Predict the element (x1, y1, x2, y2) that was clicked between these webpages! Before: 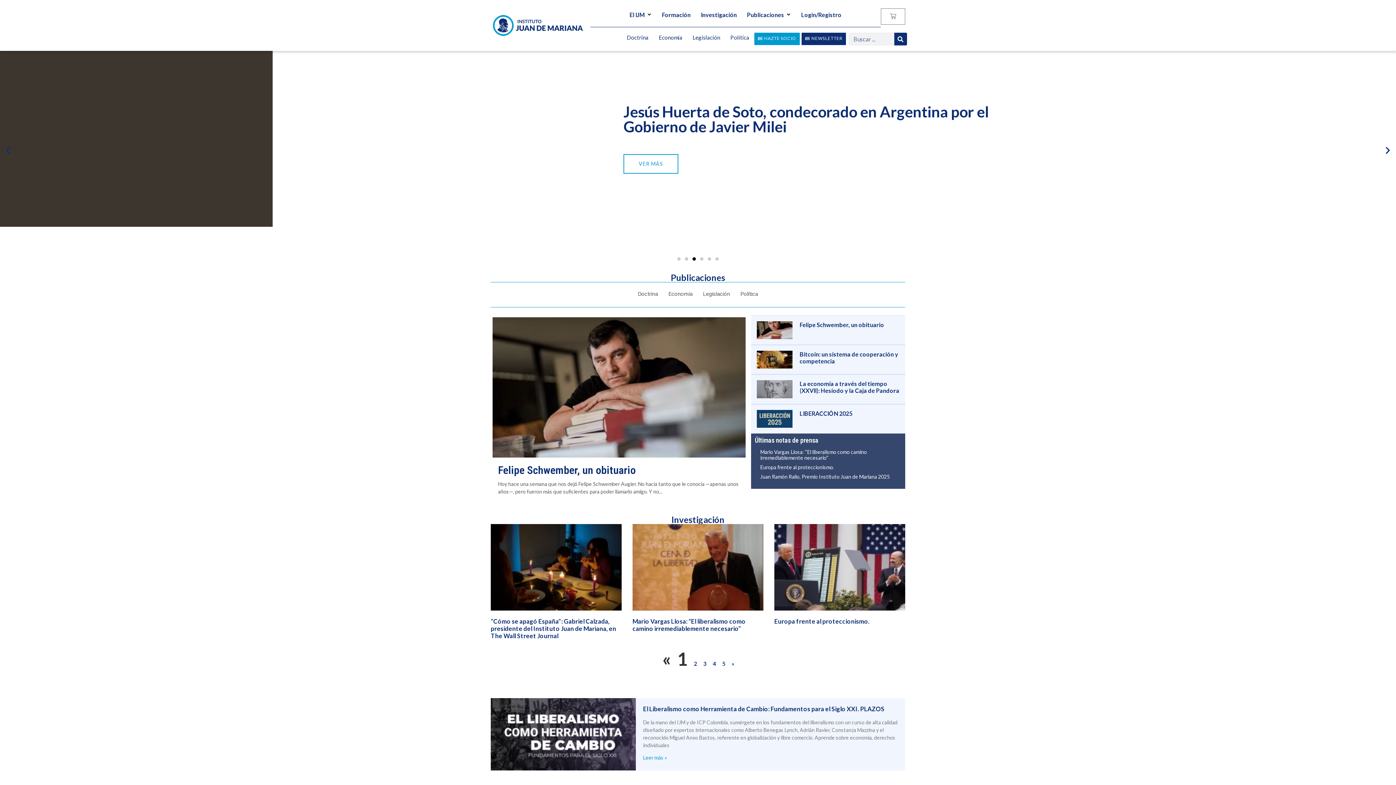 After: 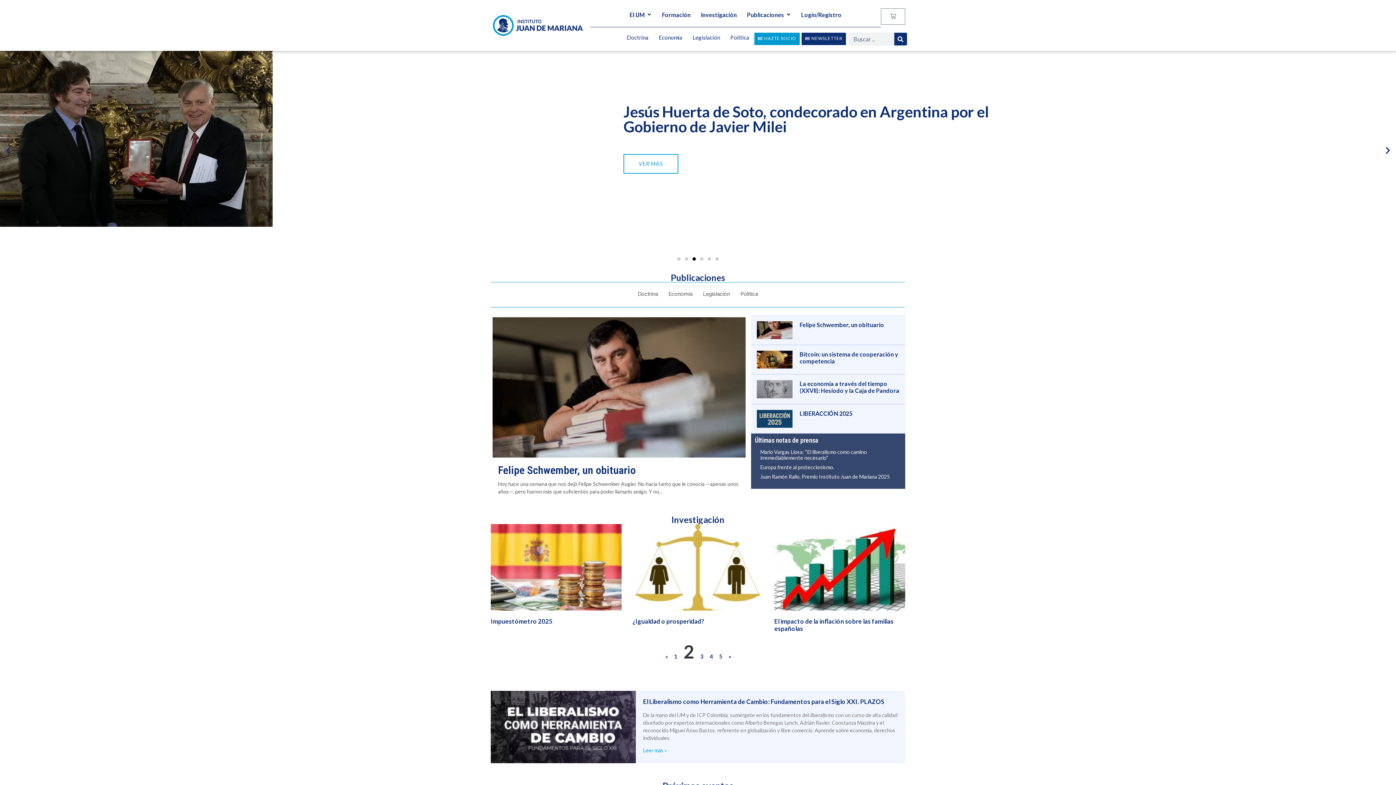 Action: label: » bbox: (731, 660, 733, 667)